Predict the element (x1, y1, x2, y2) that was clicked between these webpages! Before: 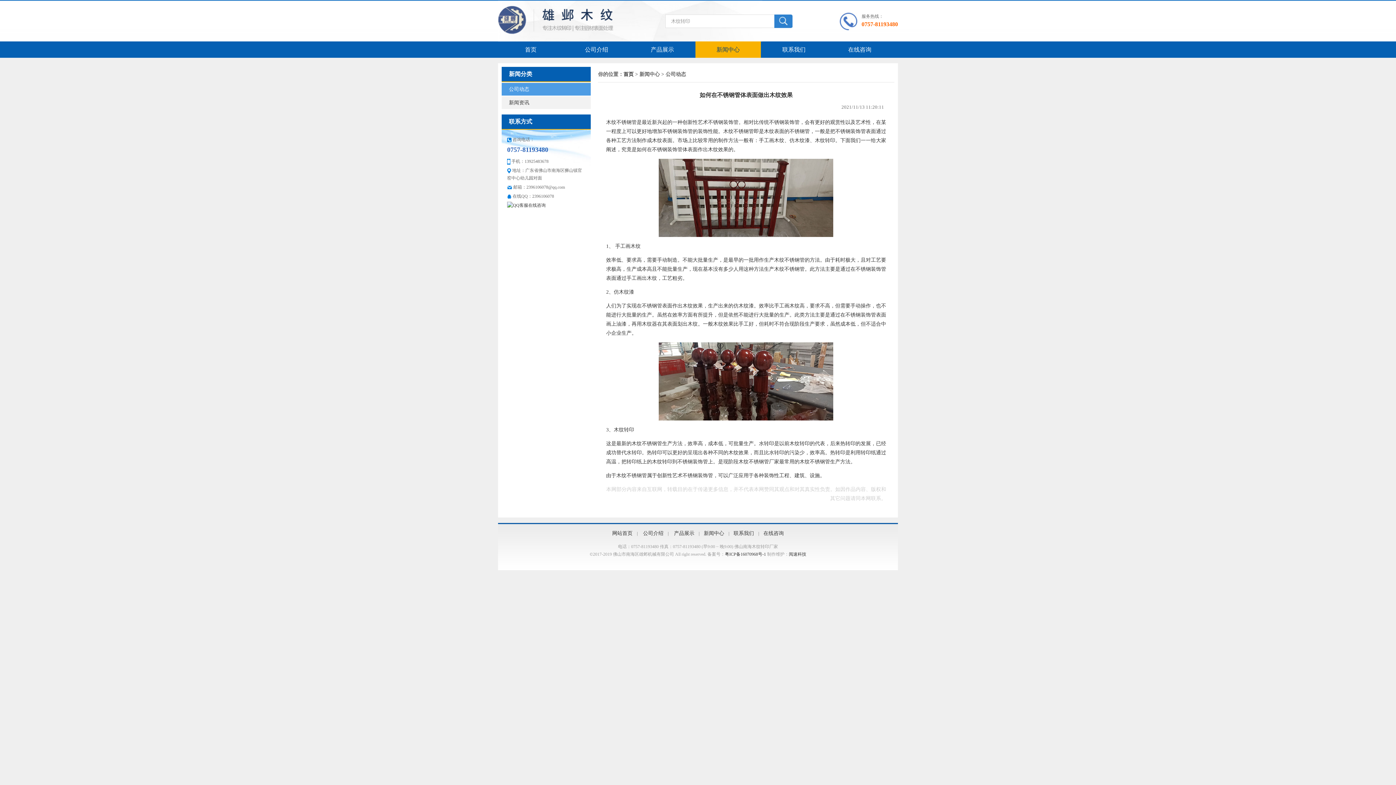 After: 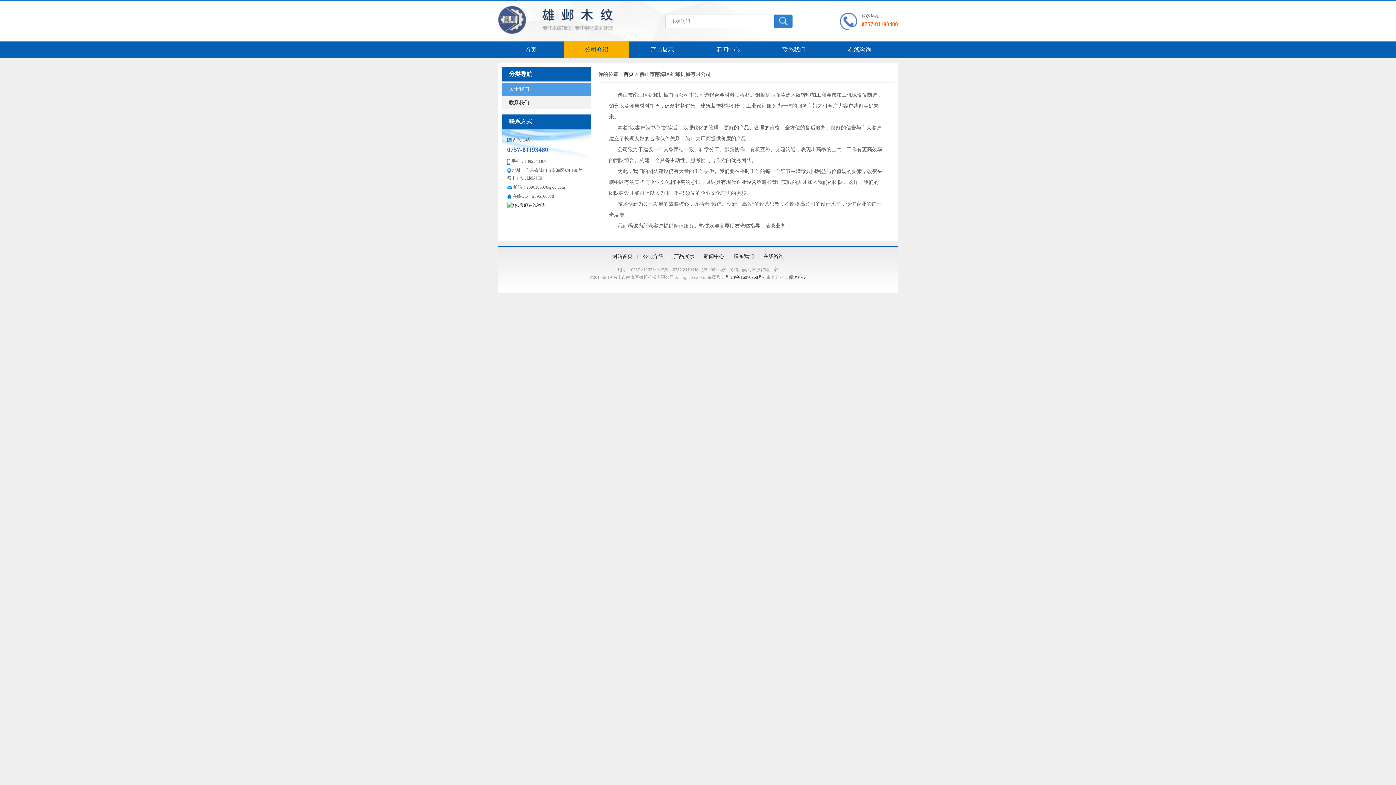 Action: bbox: (564, 41, 629, 57) label: 公司介绍